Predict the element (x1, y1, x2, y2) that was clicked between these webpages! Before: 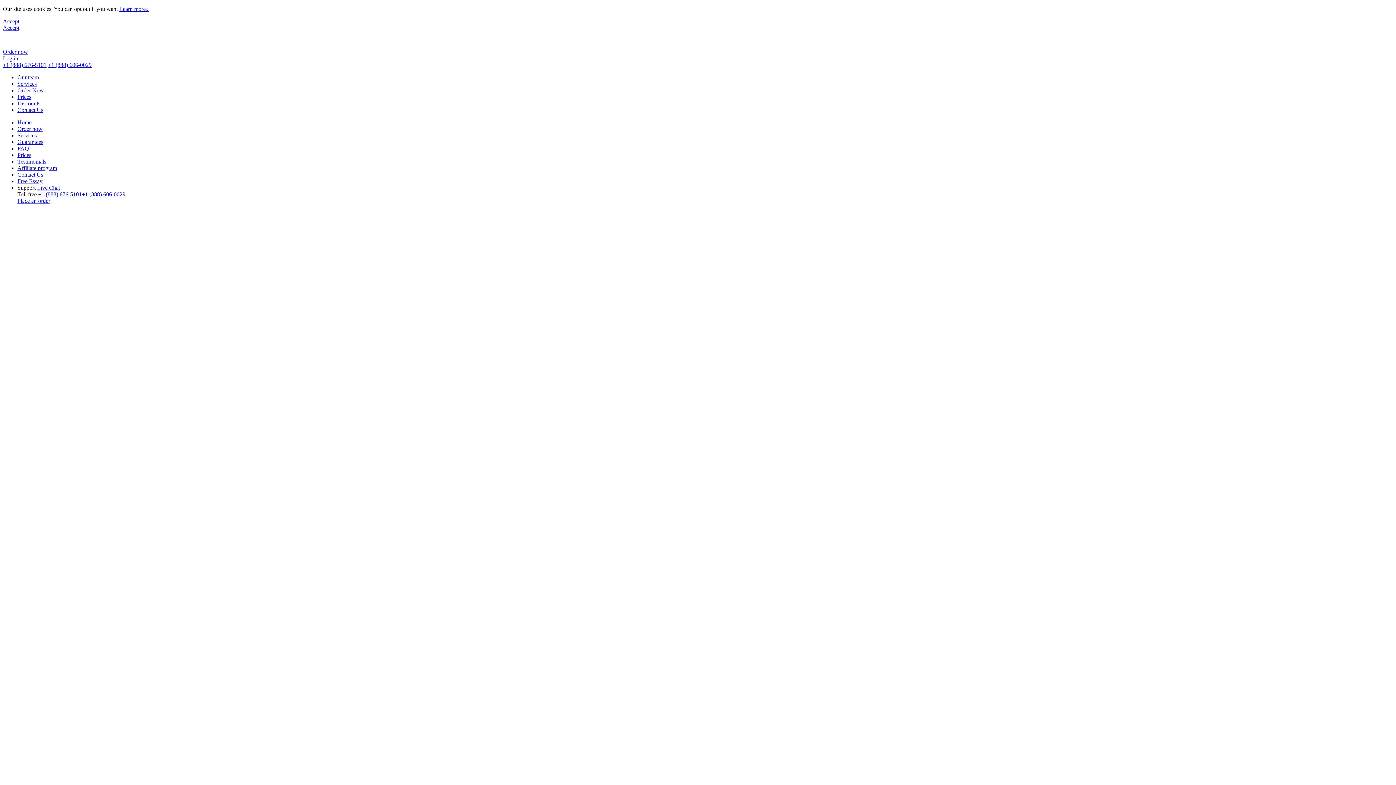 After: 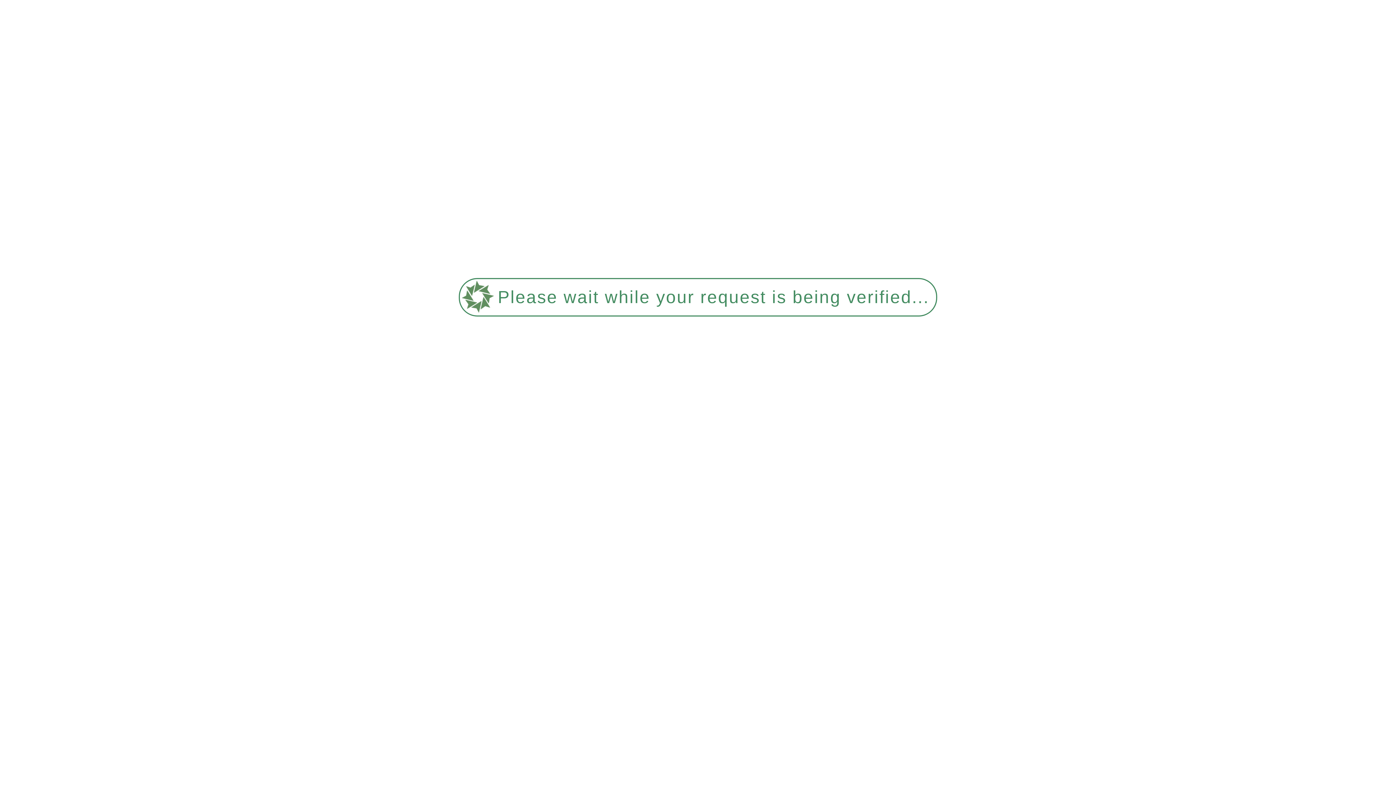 Action: bbox: (17, 171, 43, 177) label: Contact Us